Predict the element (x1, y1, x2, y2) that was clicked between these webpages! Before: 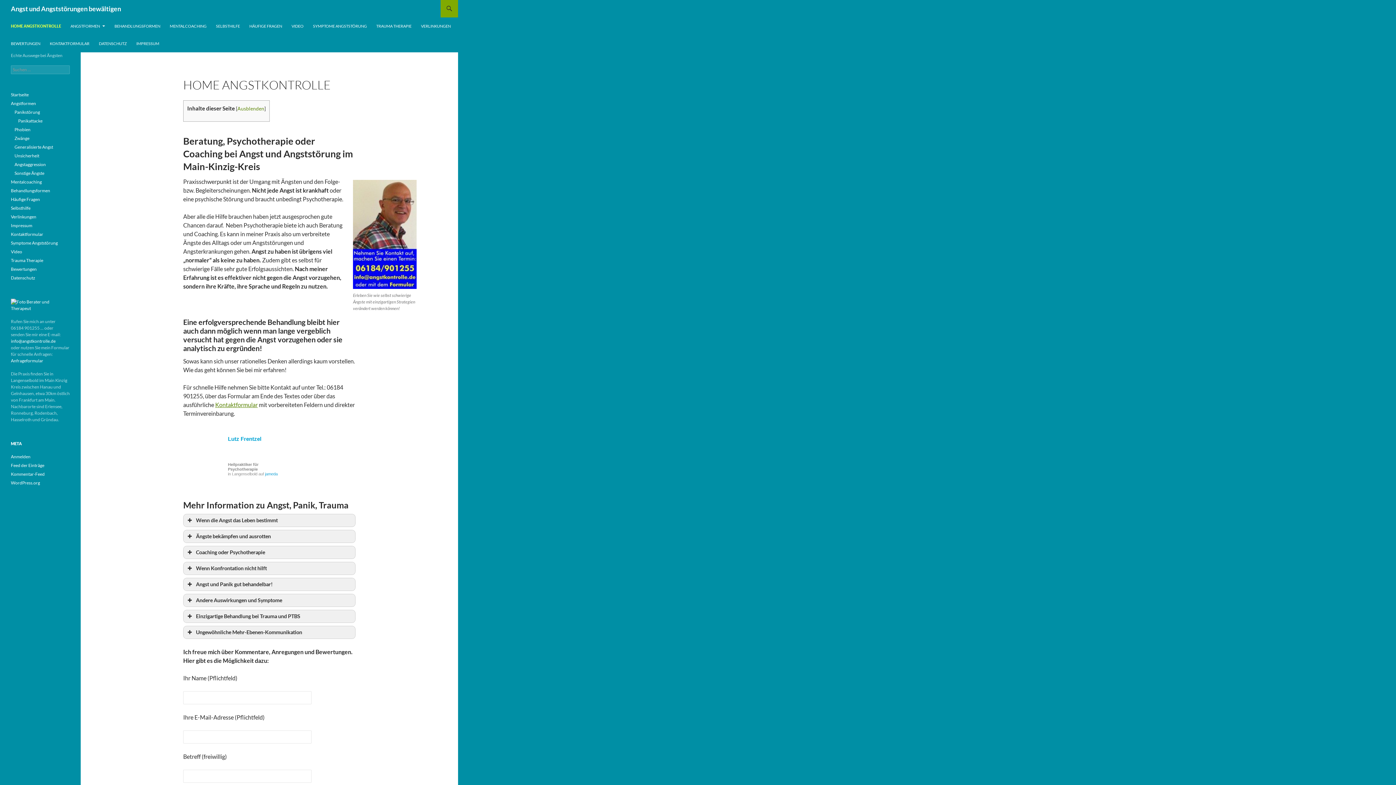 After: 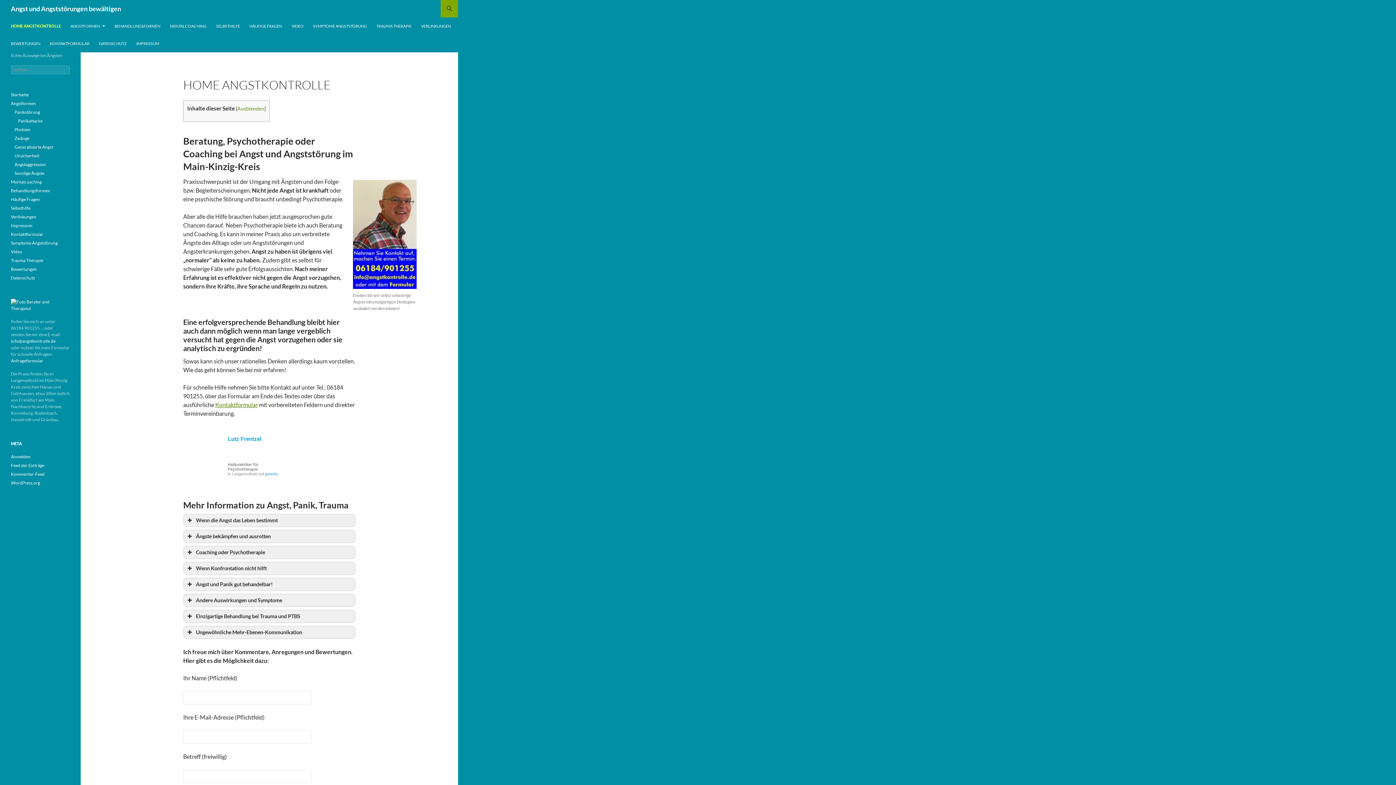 Action: label: Lutz Frentzel bbox: (228, 436, 261, 442)